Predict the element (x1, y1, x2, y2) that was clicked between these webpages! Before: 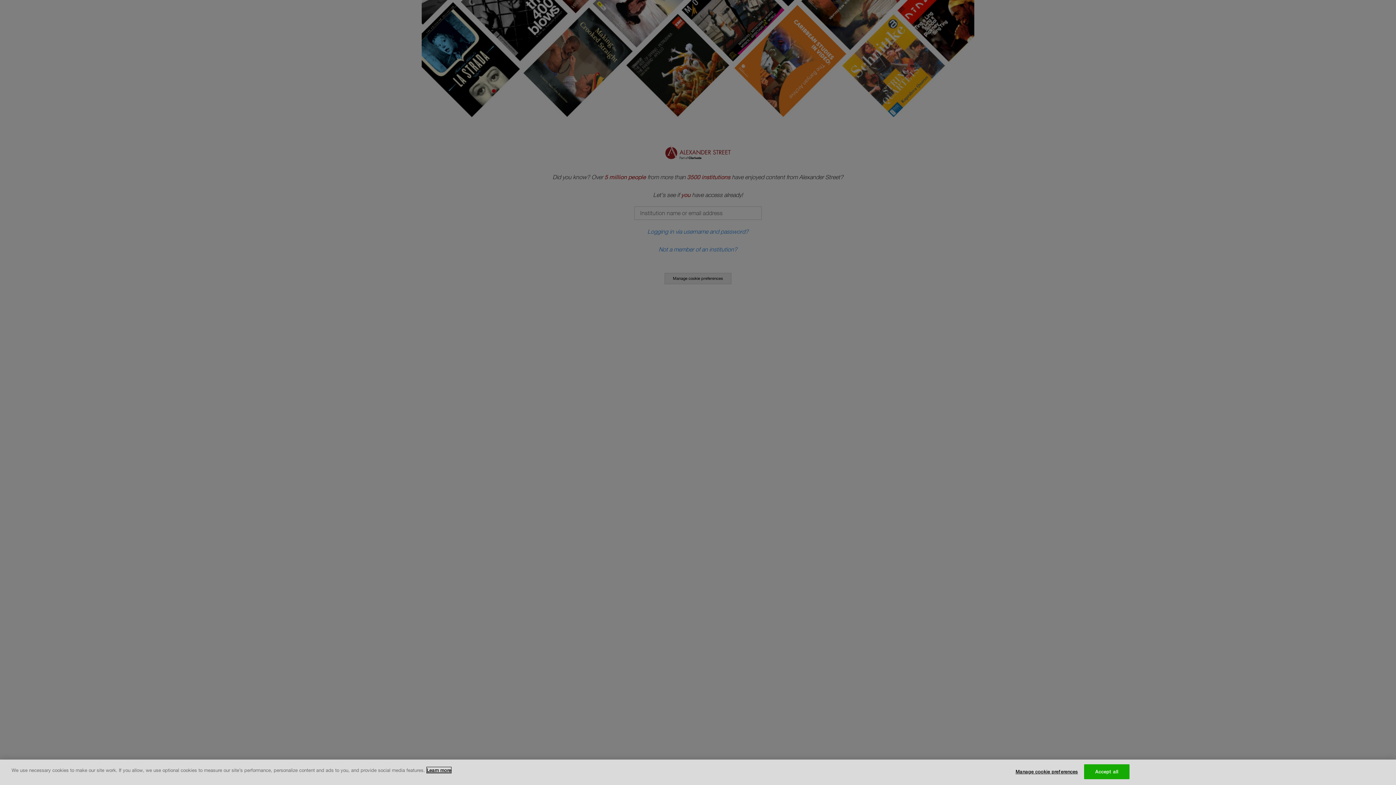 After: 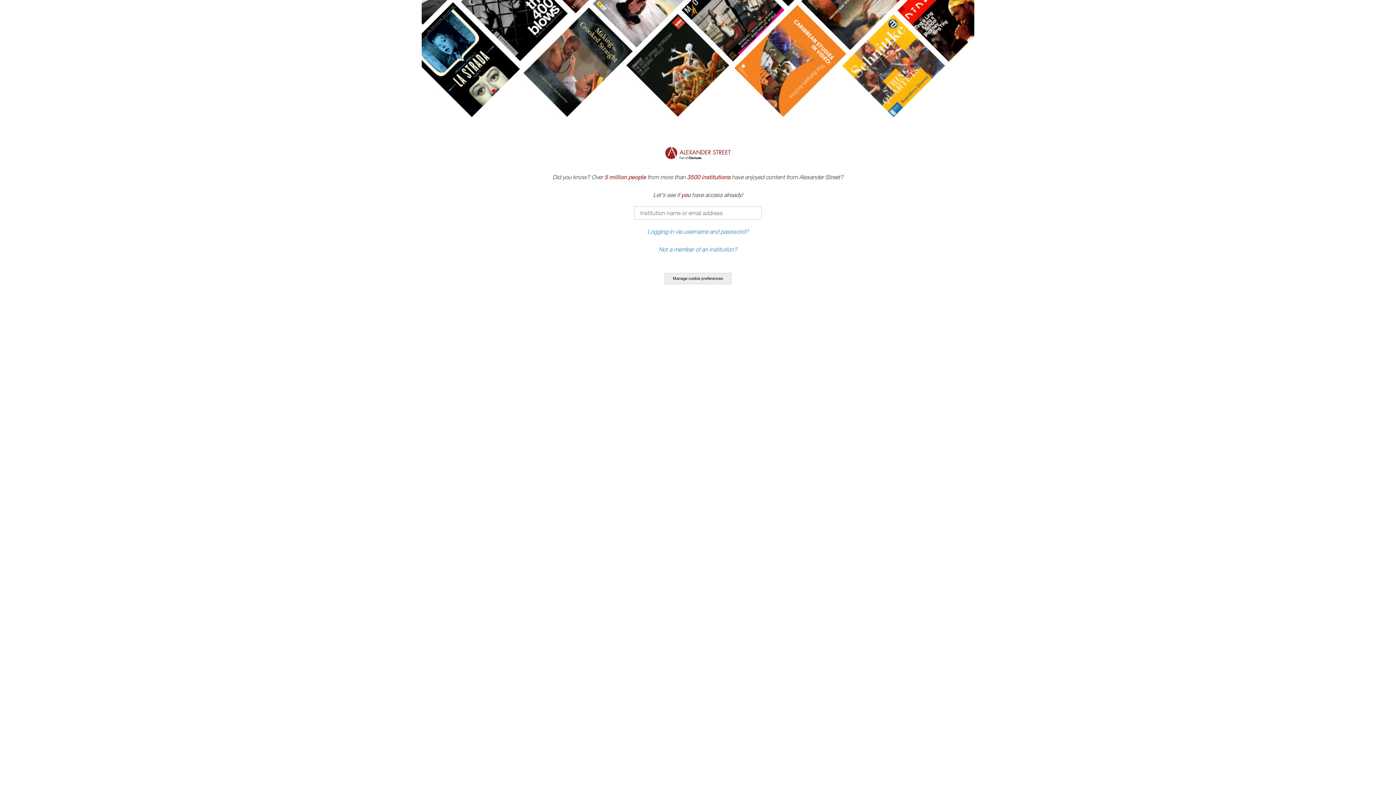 Action: bbox: (1084, 764, 1129, 779) label: Accept all